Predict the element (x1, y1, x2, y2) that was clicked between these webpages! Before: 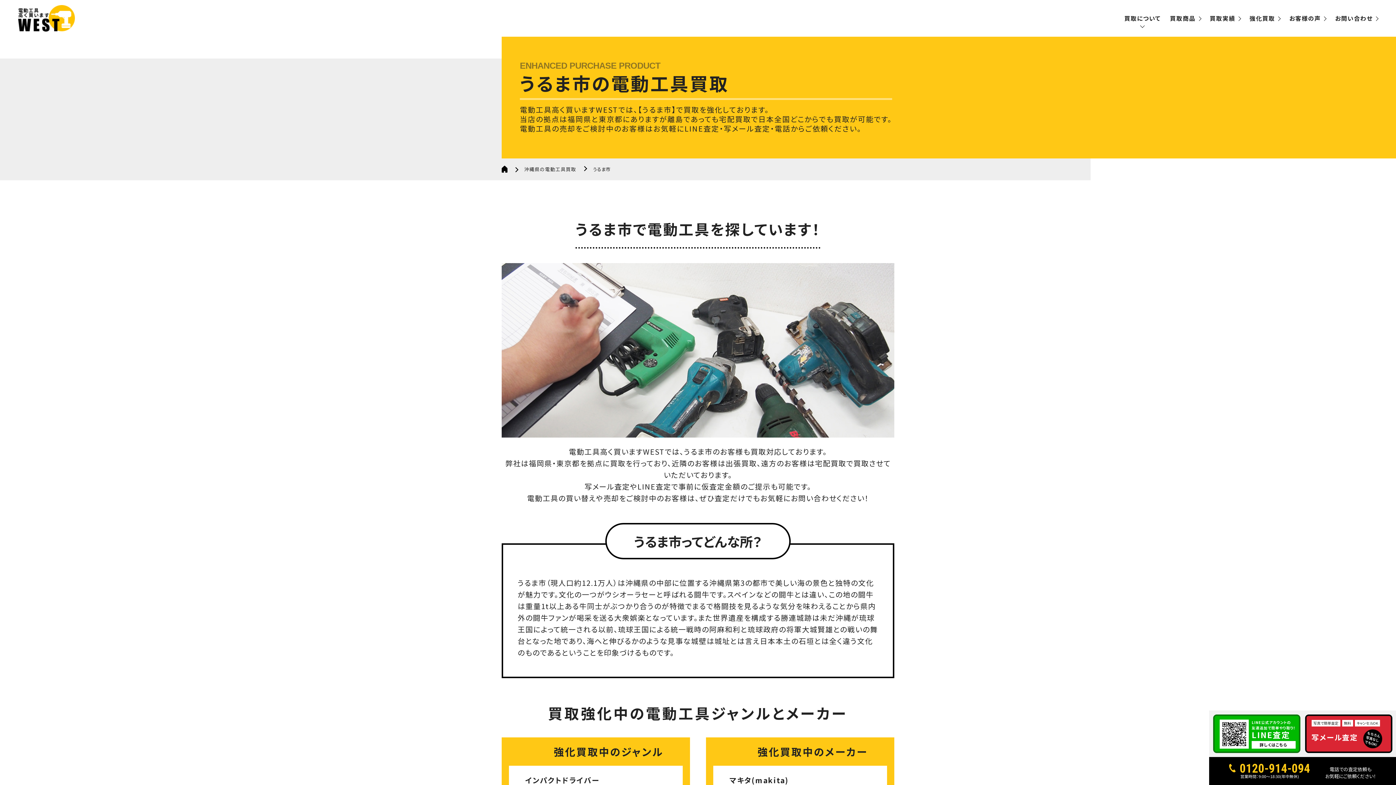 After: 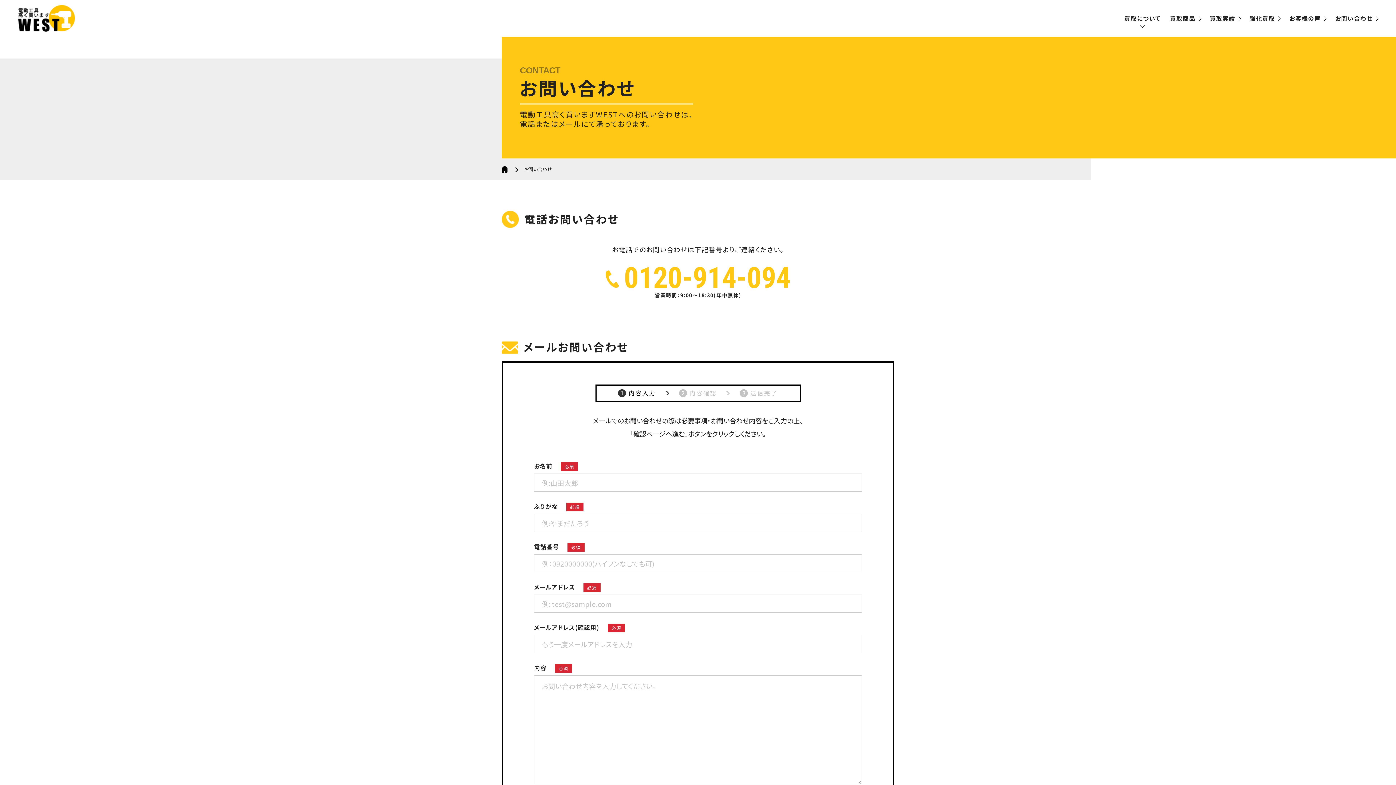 Action: label: お問い合わせ bbox: (1335, 13, 1378, 22)